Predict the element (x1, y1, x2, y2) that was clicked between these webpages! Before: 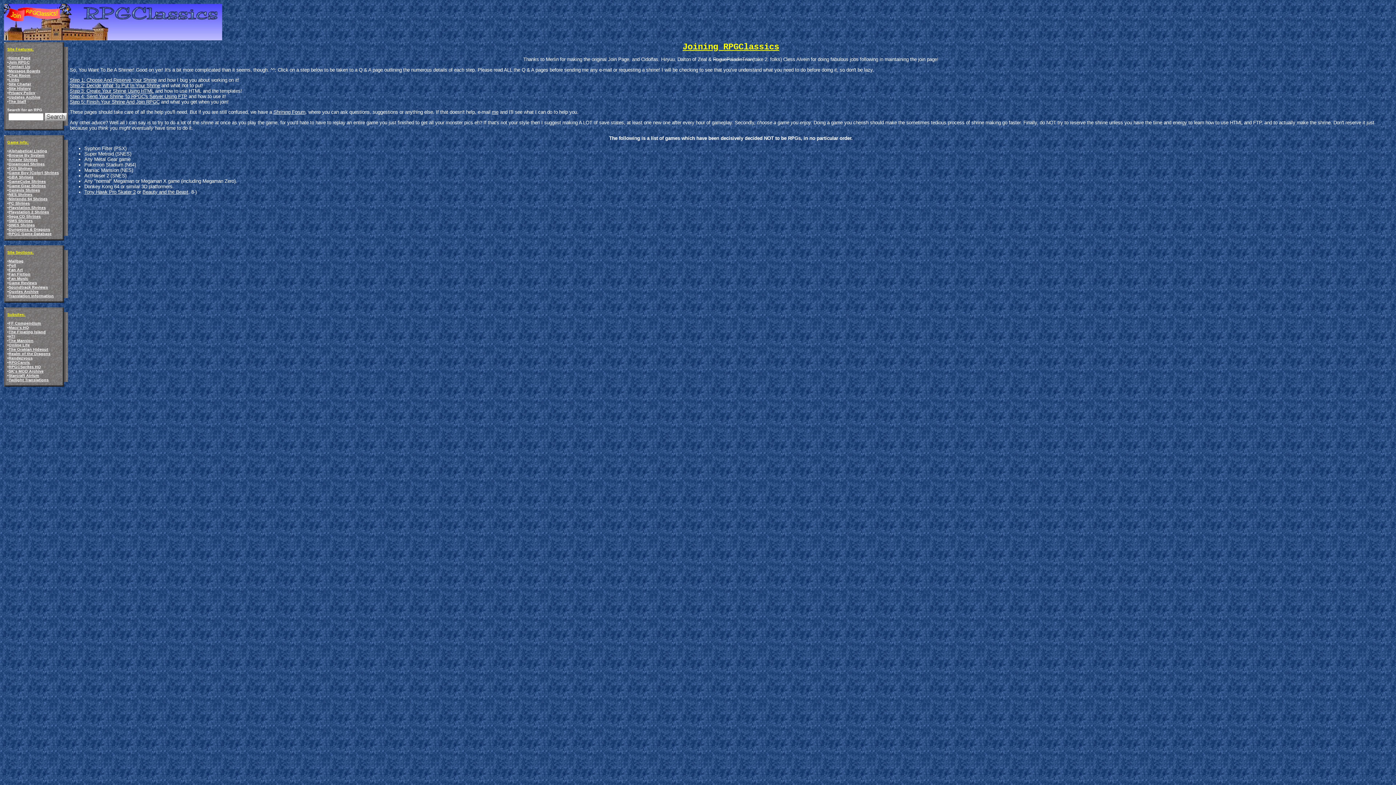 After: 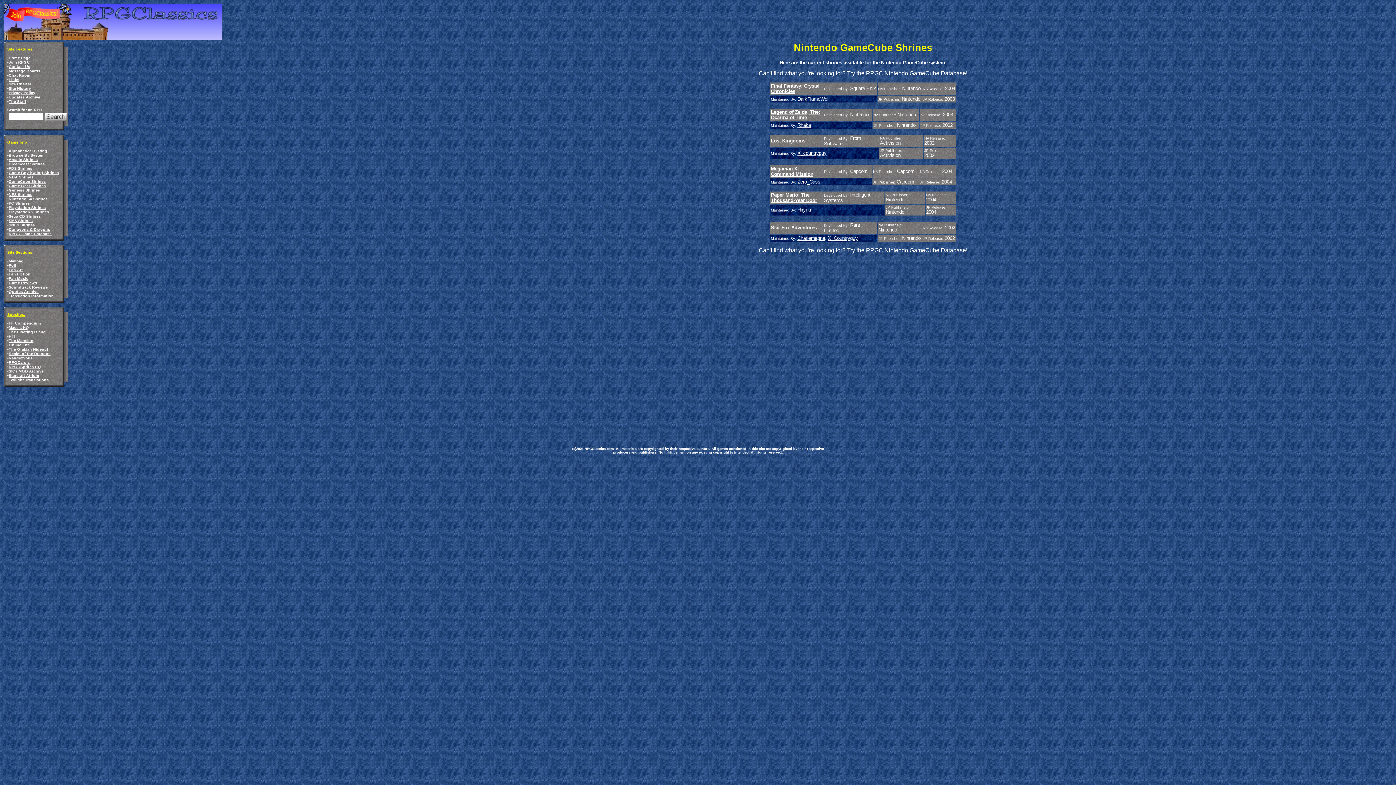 Action: label: GameCube Shrines bbox: (8, 179, 45, 183)